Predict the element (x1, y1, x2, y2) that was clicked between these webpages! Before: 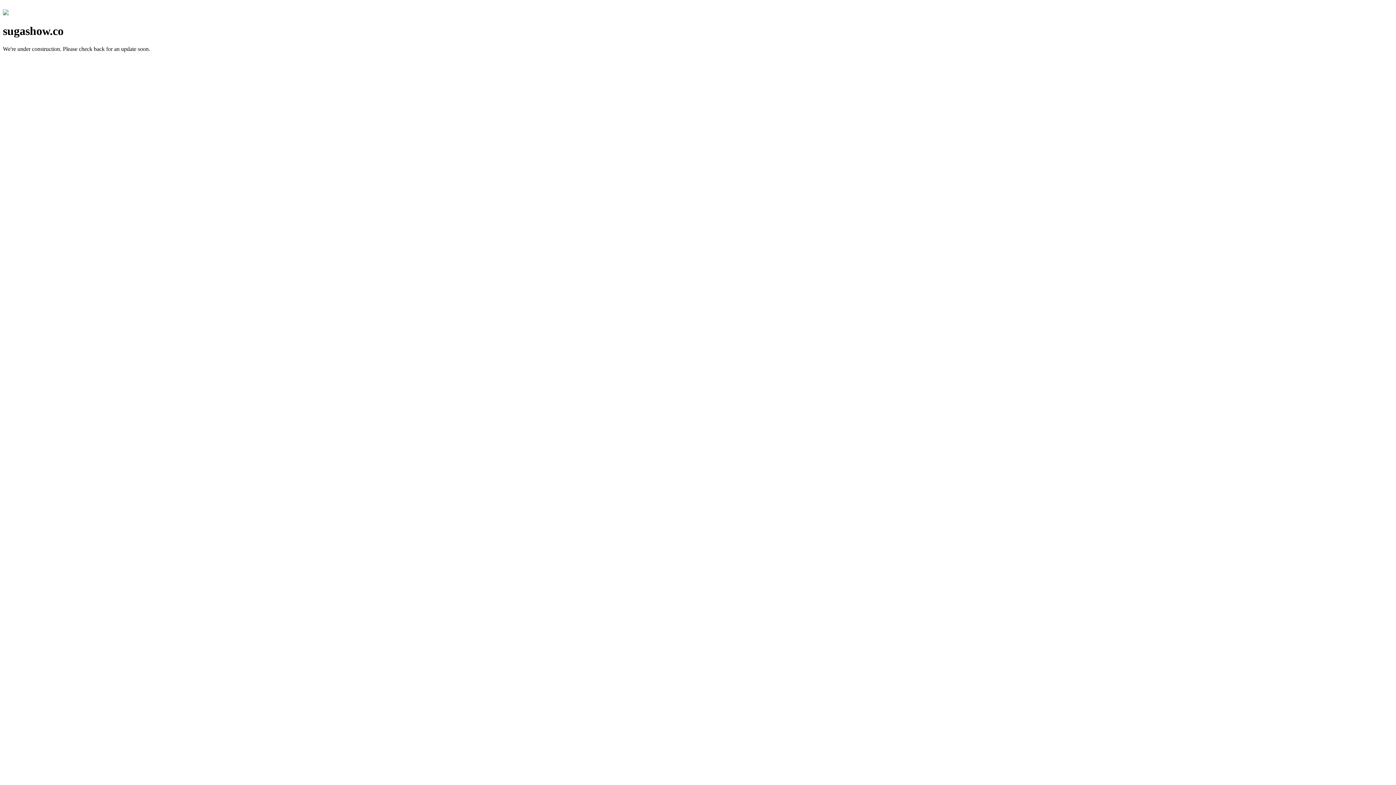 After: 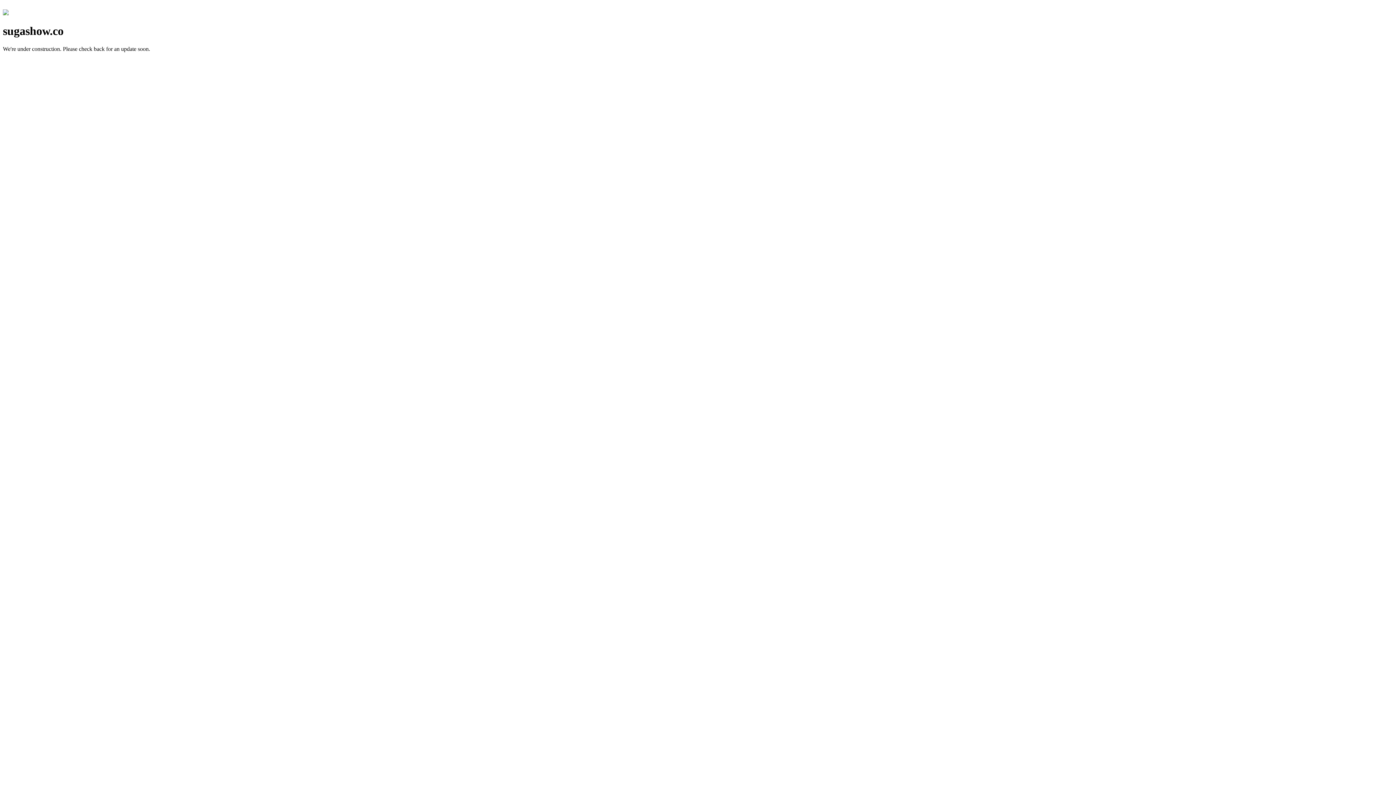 Action: bbox: (2, 10, 8, 16)